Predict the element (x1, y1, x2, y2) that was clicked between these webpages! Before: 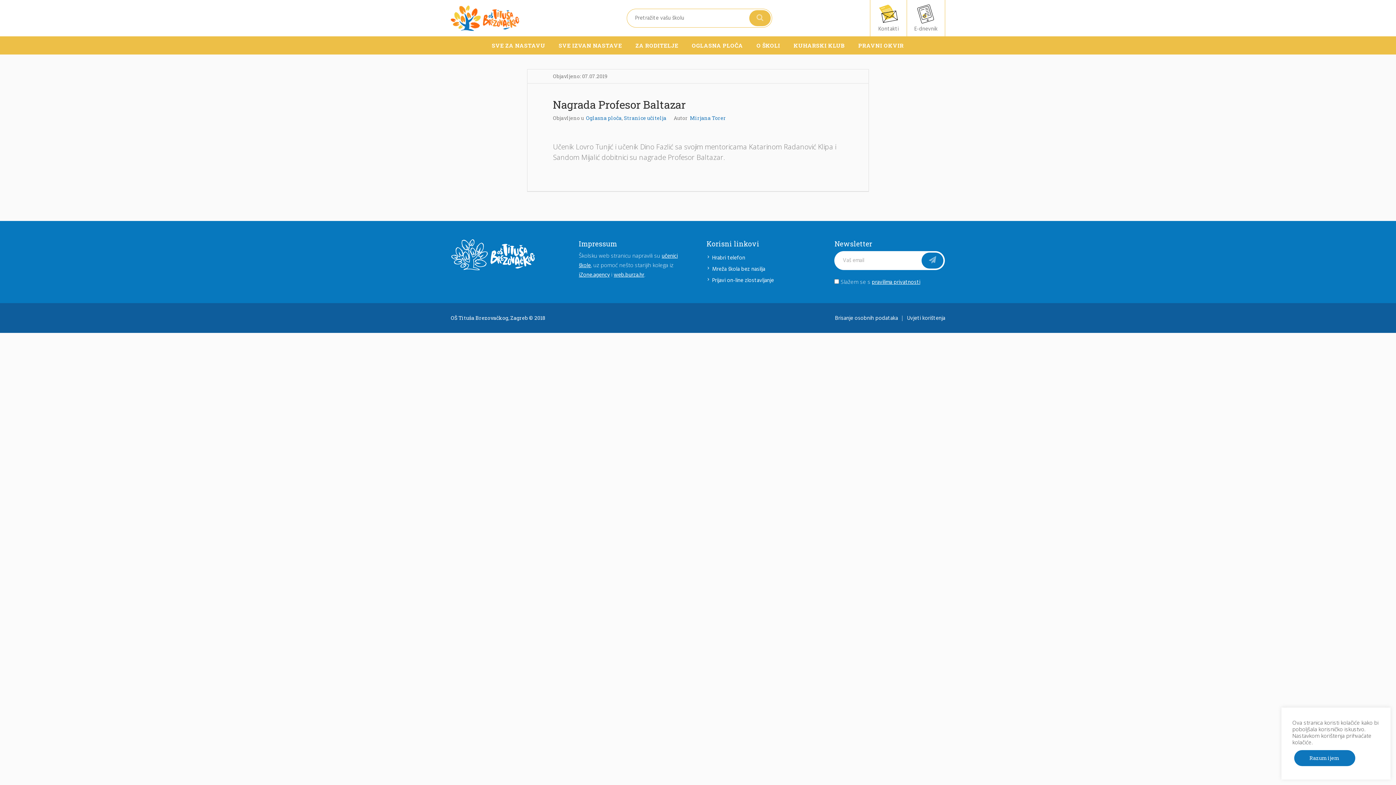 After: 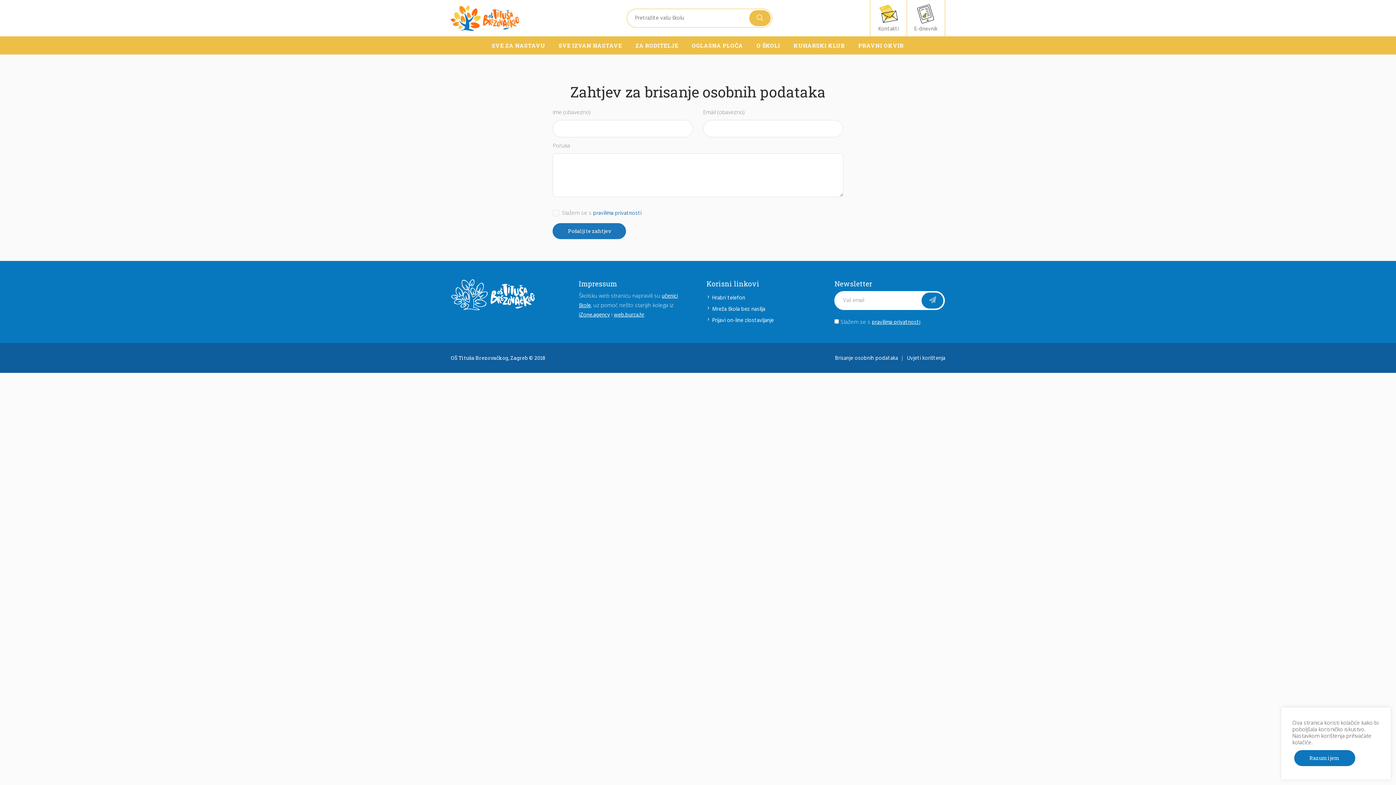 Action: bbox: (835, 314, 898, 322) label: Brisanje osobnih podataka